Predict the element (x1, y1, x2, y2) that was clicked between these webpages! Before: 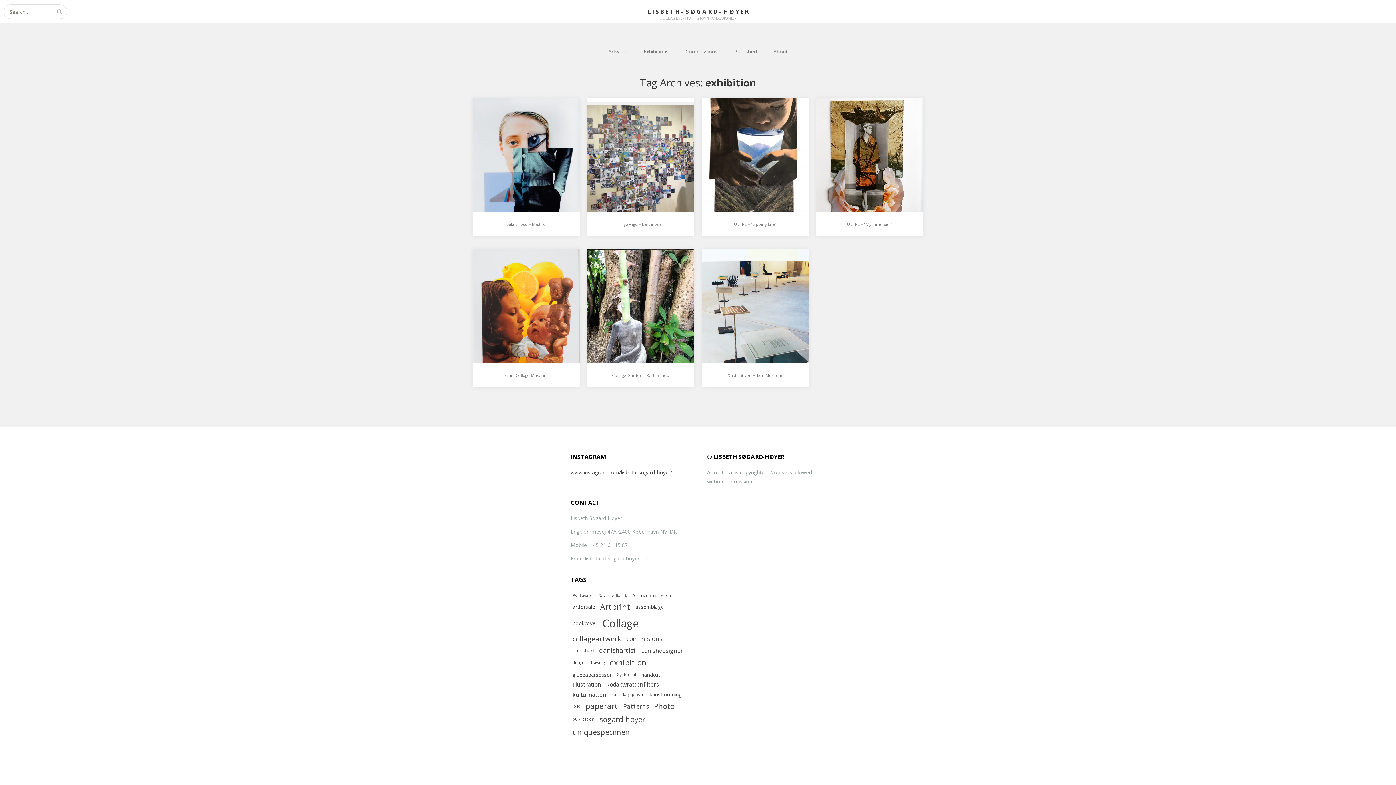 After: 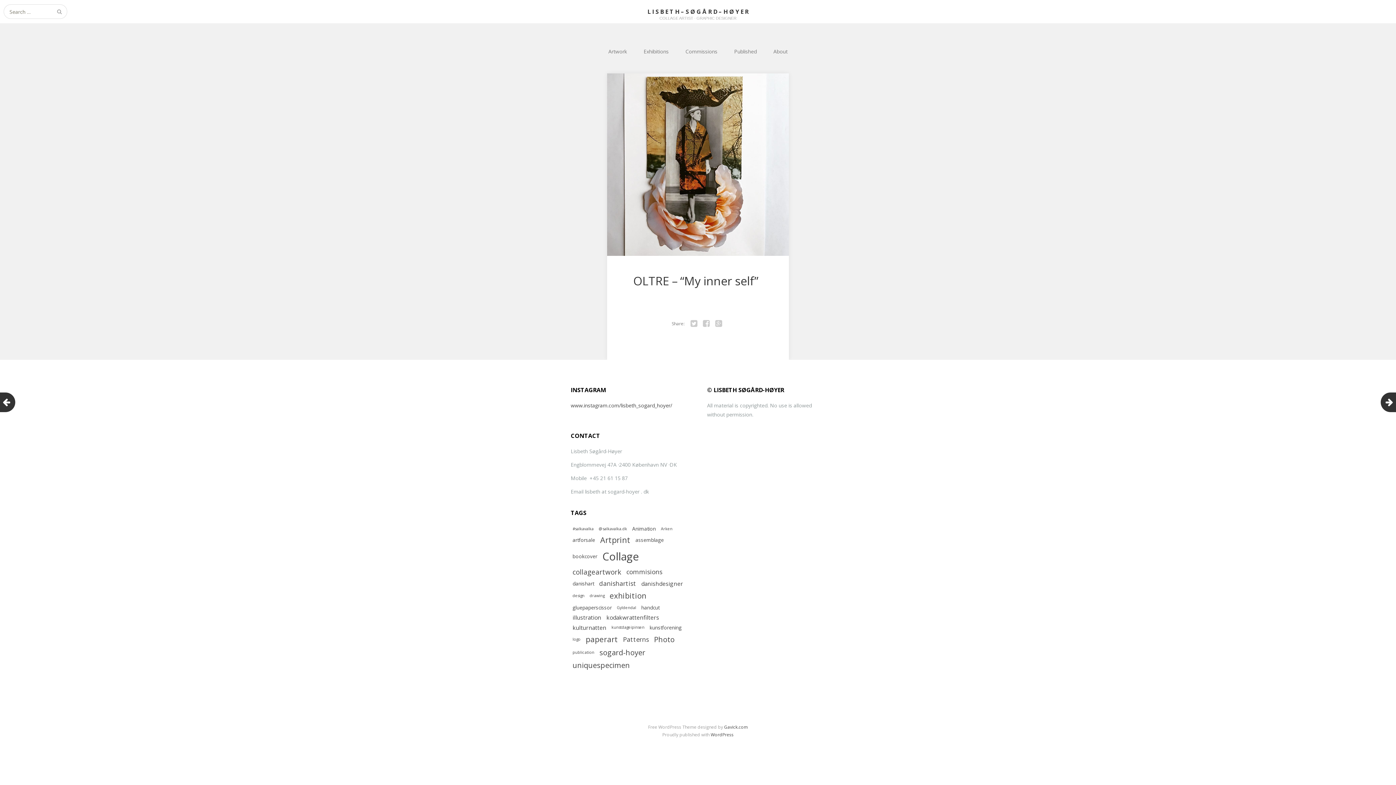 Action: bbox: (847, 221, 892, 226) label: OLTRE – “My inner self”